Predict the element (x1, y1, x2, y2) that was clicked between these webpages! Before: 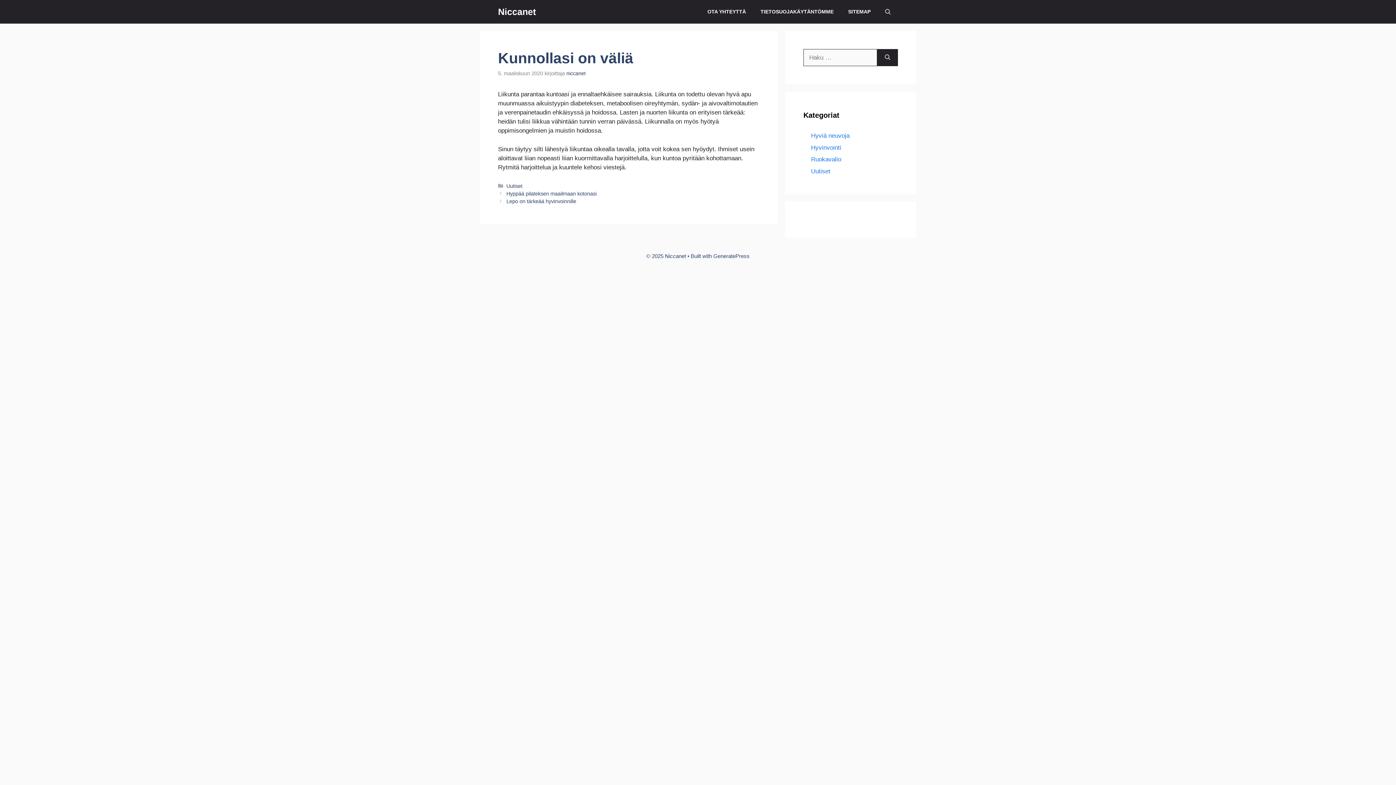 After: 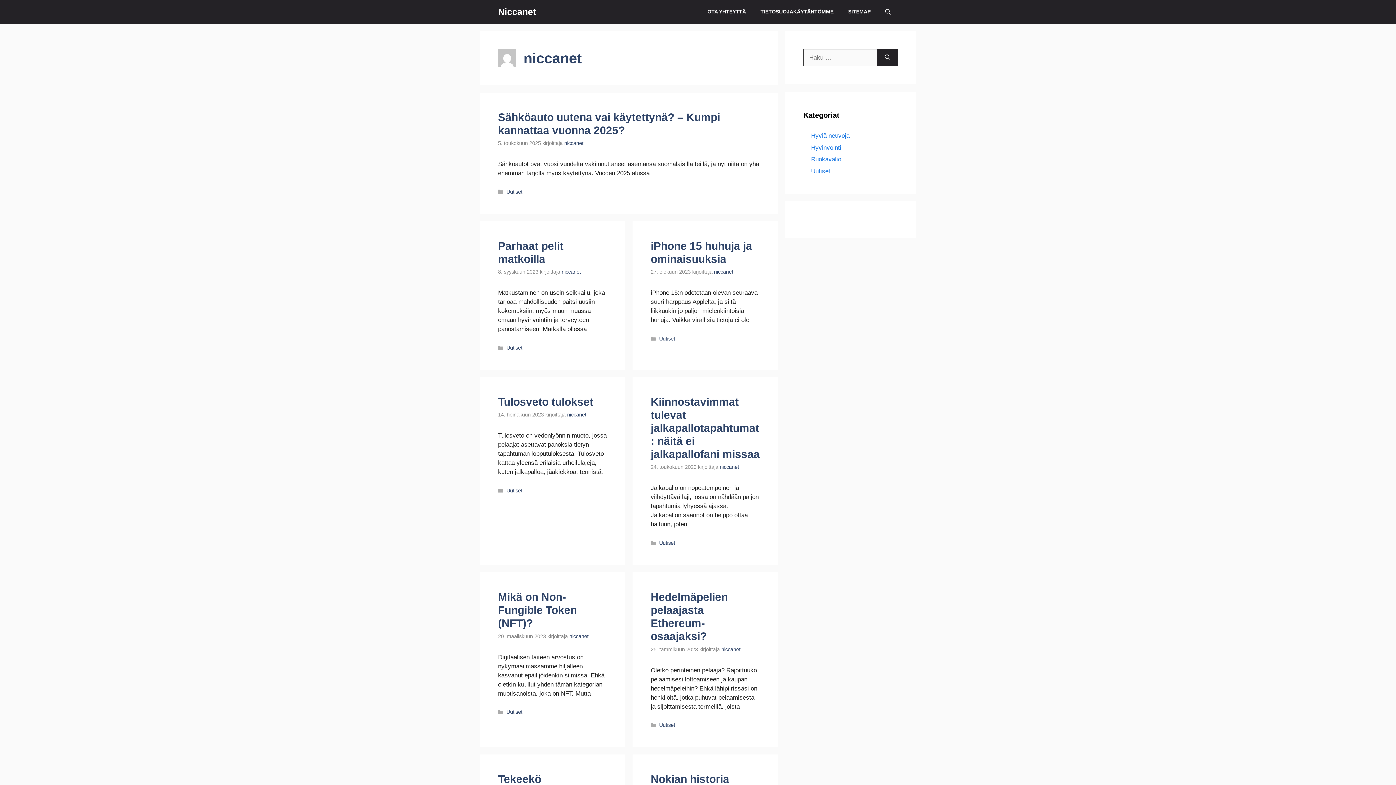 Action: bbox: (566, 70, 585, 76) label: niccanet